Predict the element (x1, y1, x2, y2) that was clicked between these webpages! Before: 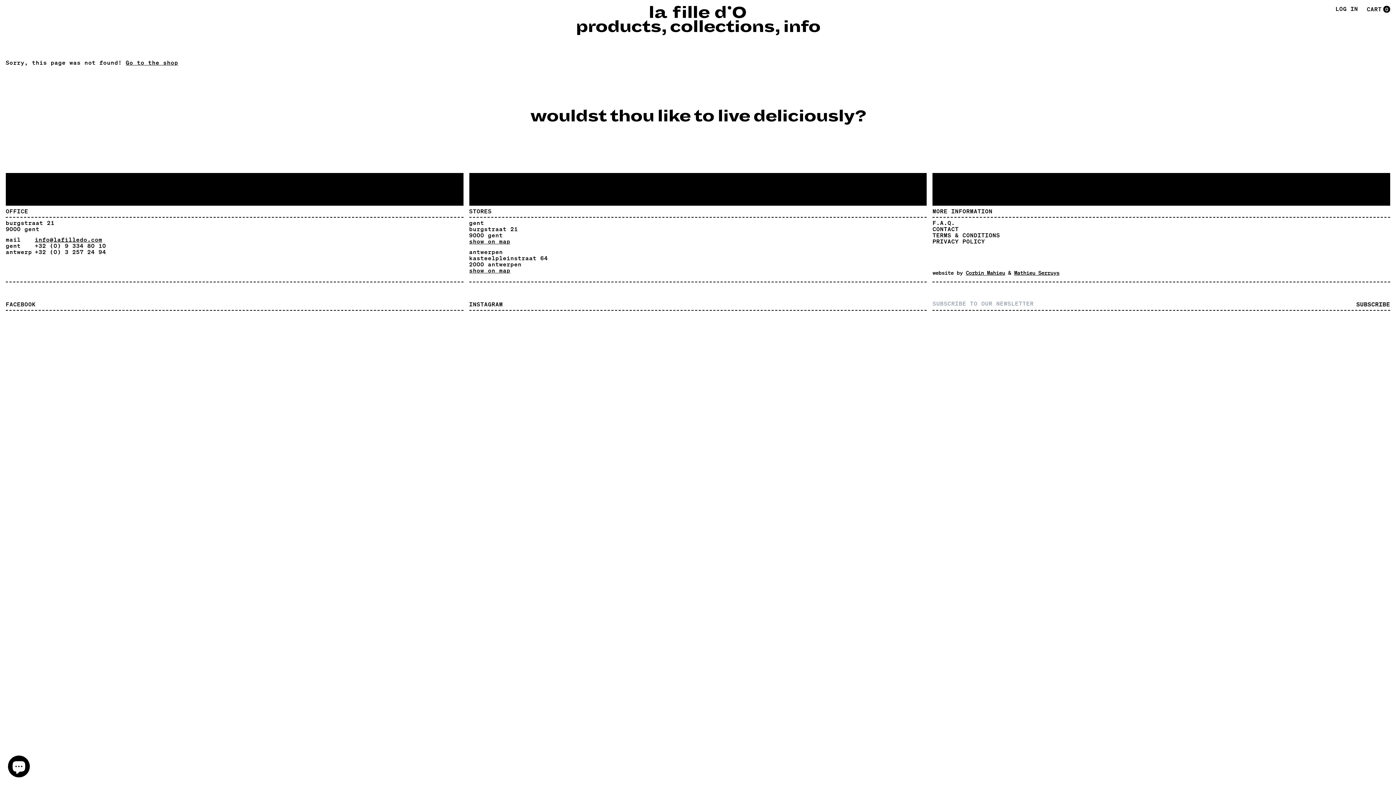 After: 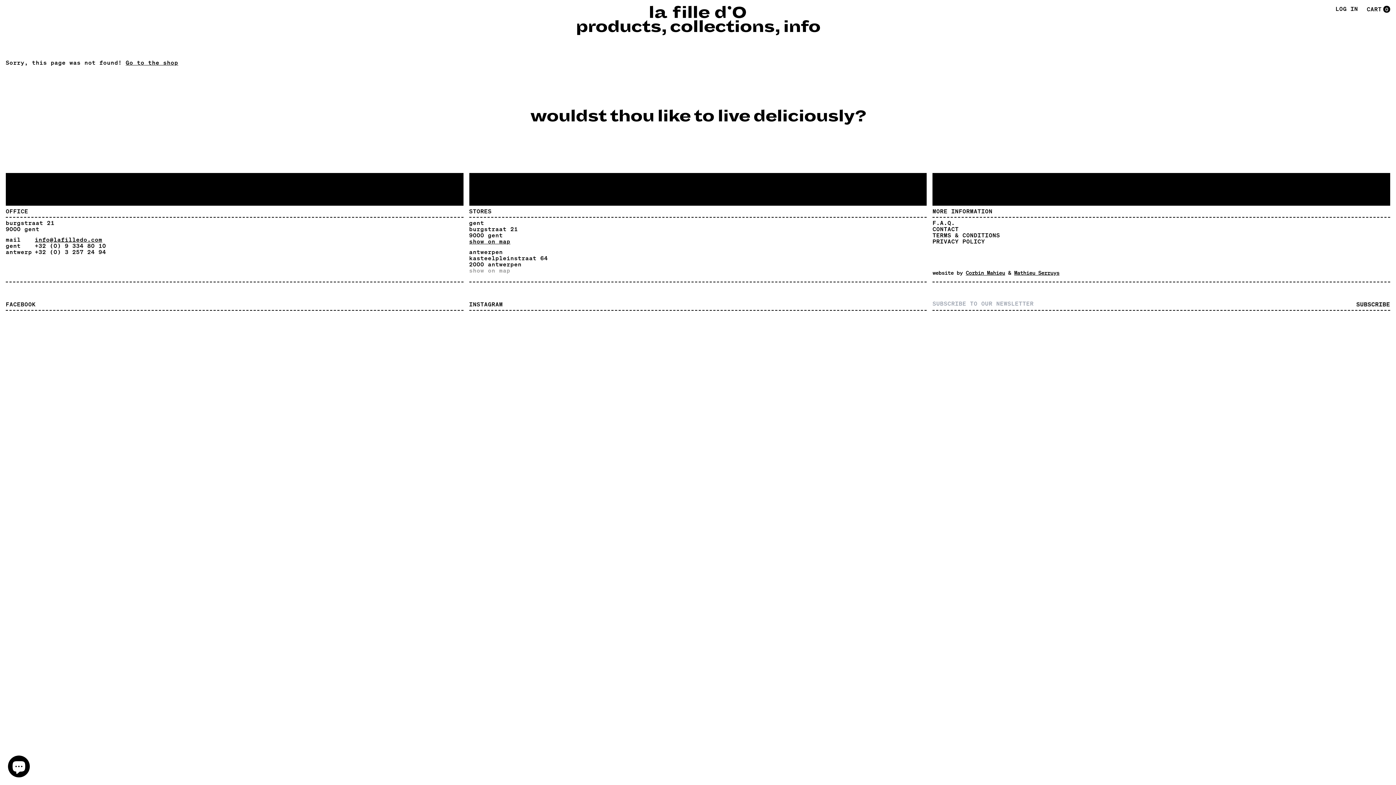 Action: label: show on map bbox: (469, 267, 927, 273)